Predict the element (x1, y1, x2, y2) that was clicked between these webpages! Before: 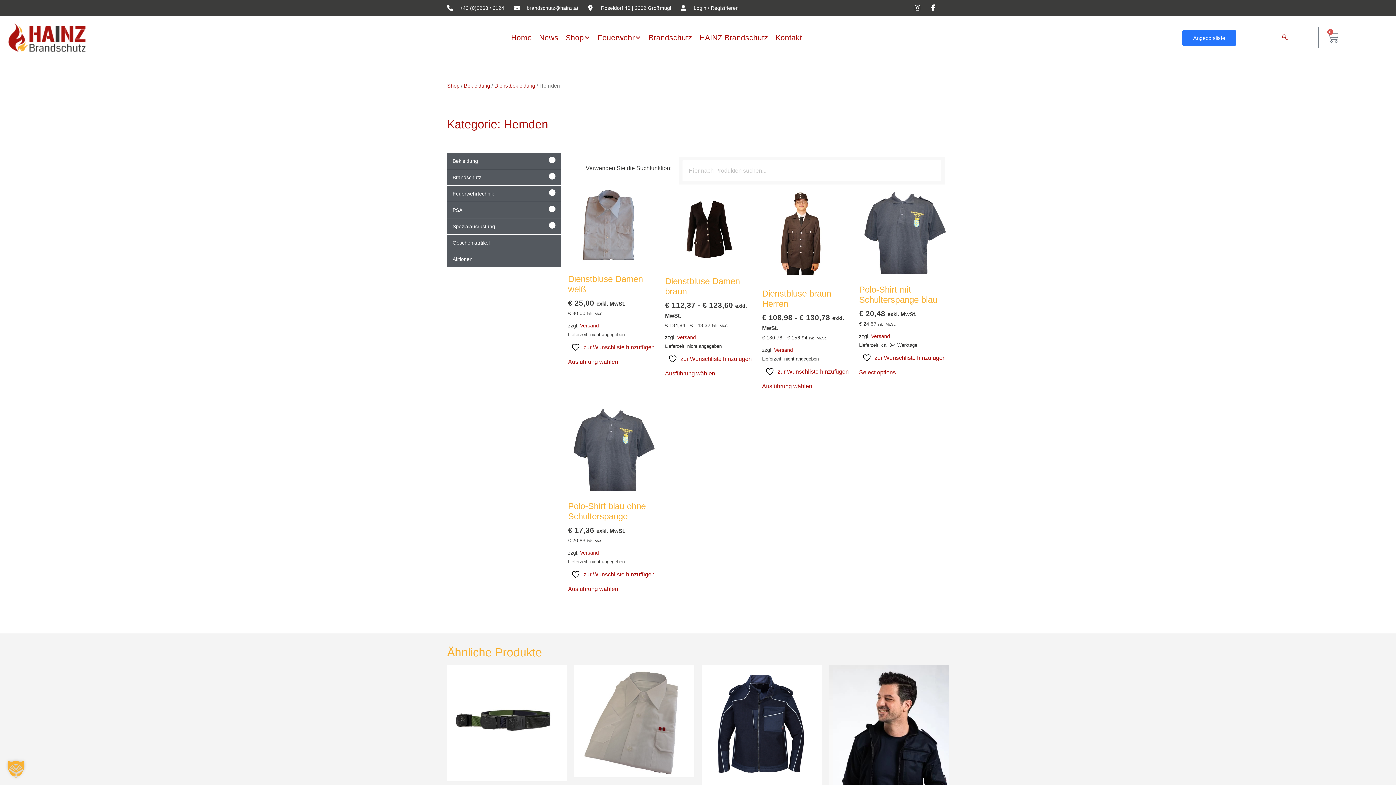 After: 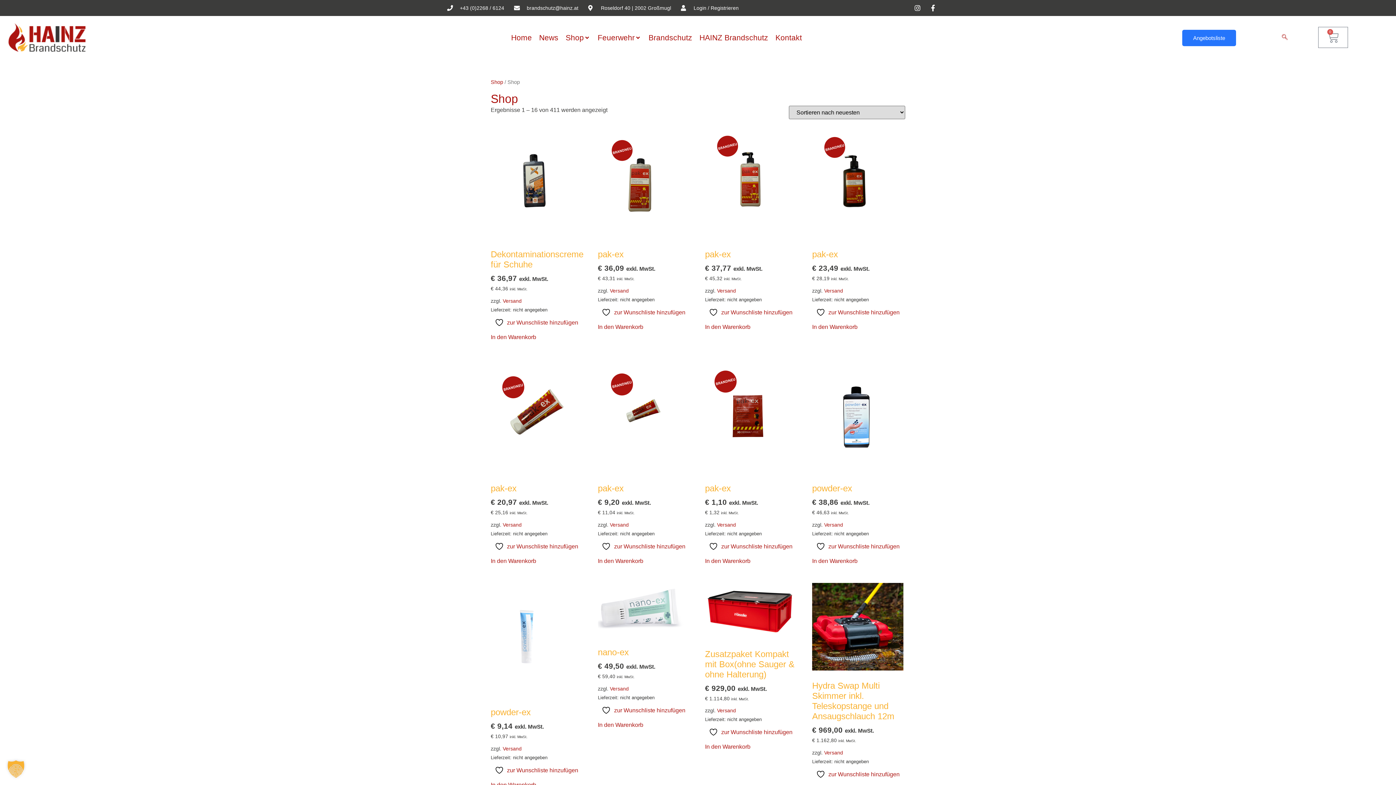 Action: label: Shop bbox: (447, 82, 459, 88)